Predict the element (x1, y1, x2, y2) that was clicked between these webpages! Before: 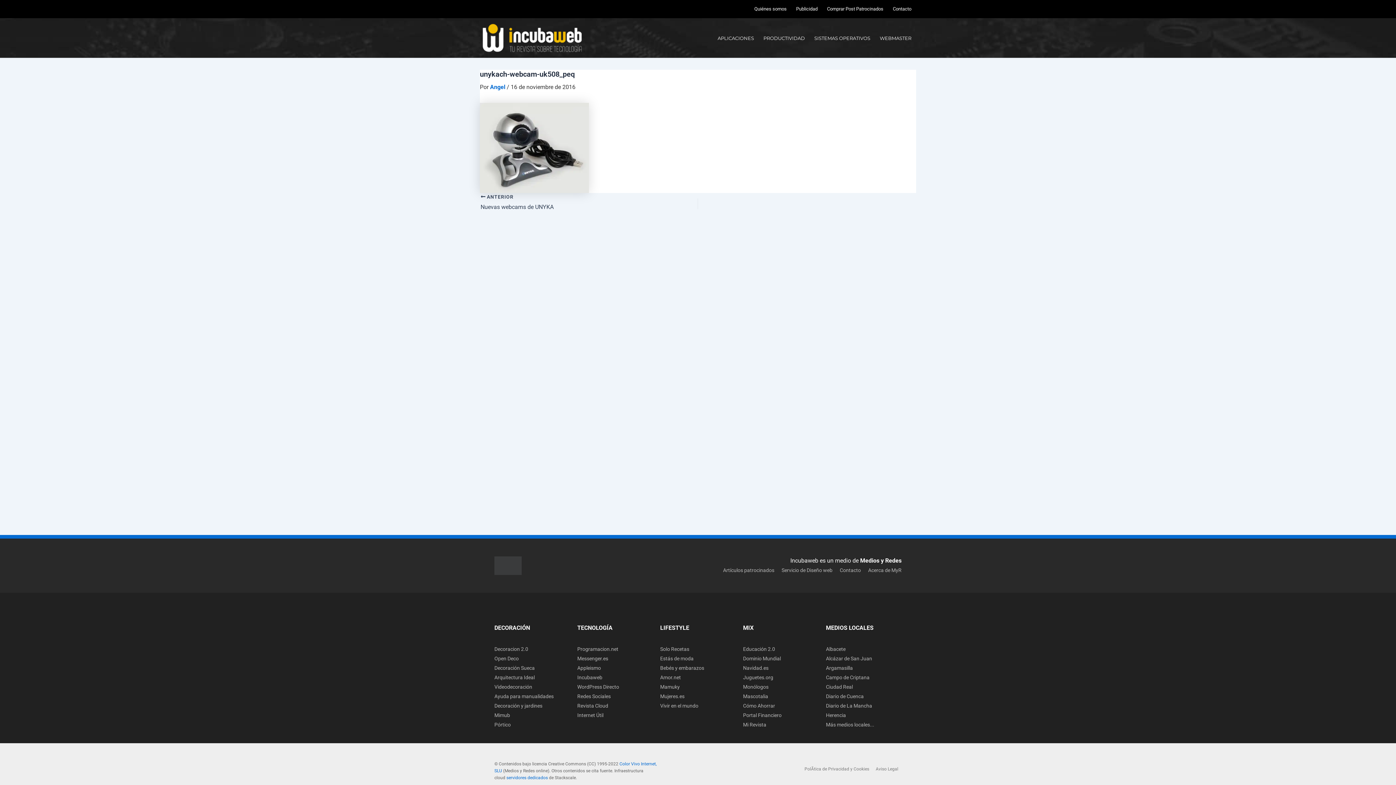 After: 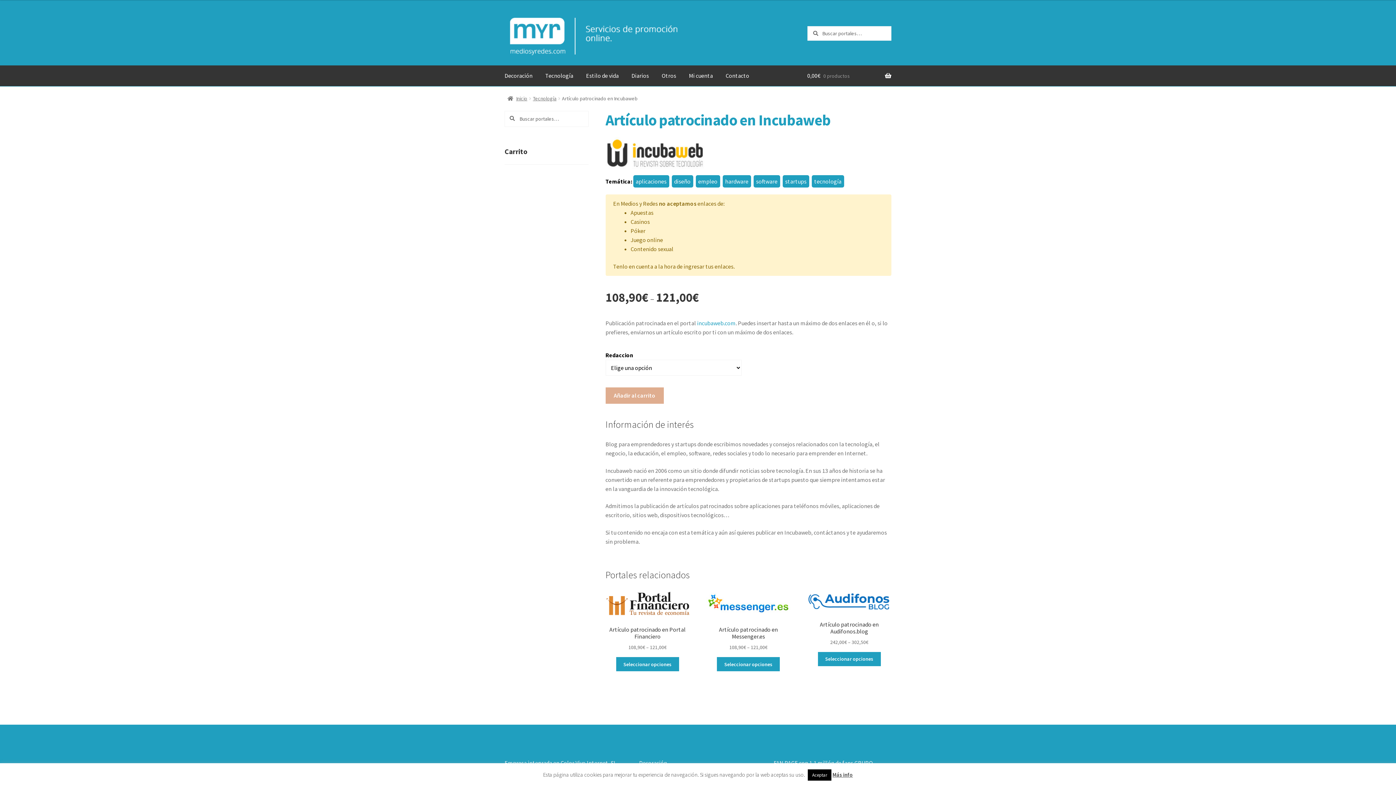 Action: label: Comprar Post Patrocinados bbox: (822, 0, 888, 18)